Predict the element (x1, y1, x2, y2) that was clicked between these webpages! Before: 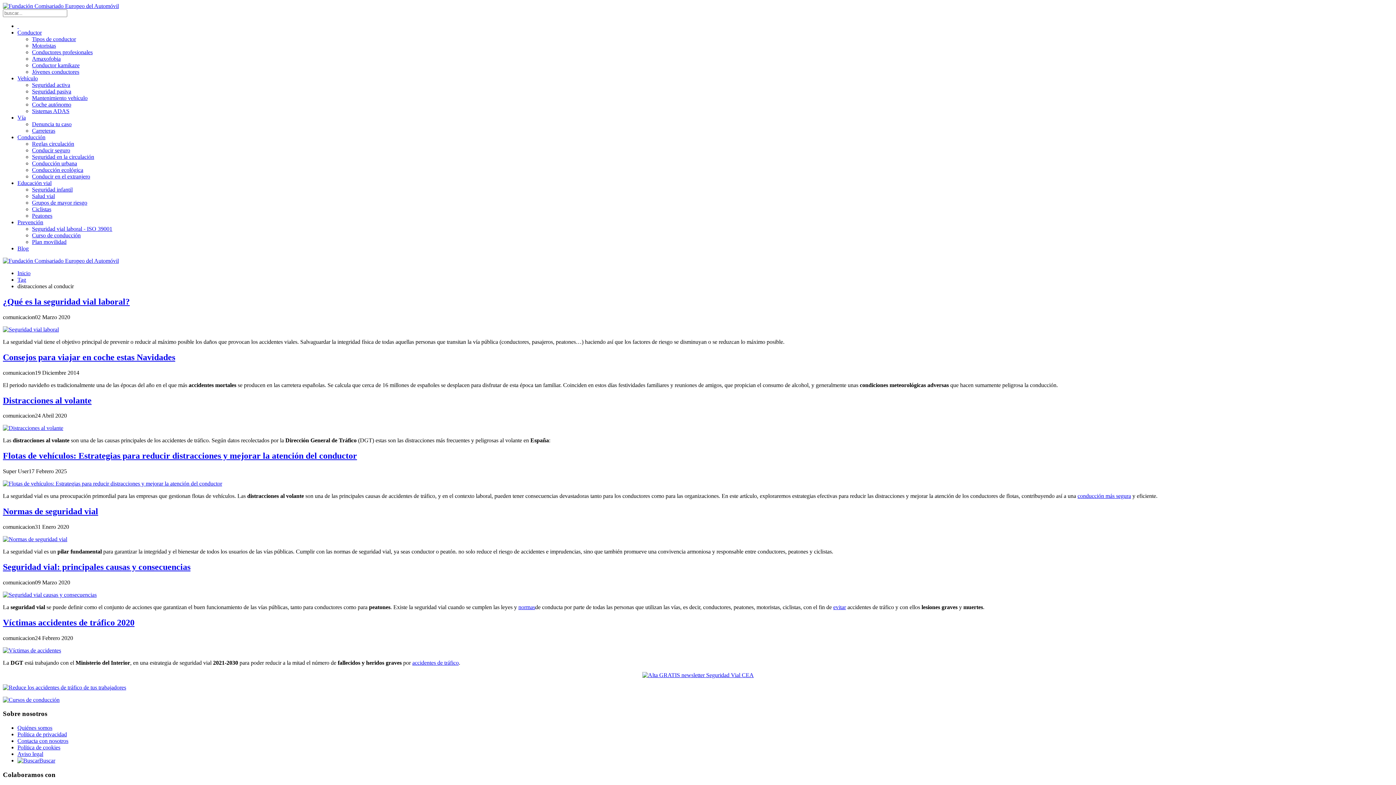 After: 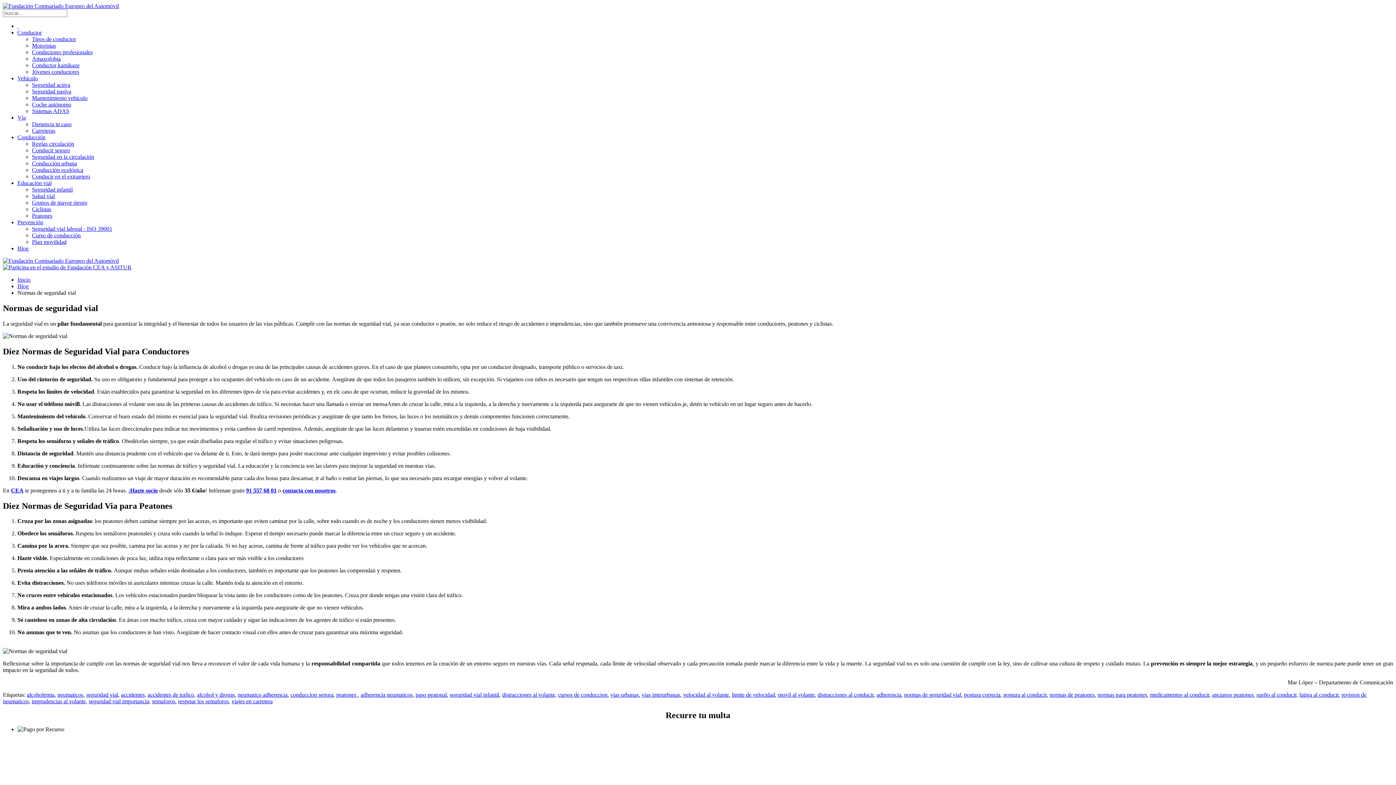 Action: bbox: (2, 536, 67, 542)